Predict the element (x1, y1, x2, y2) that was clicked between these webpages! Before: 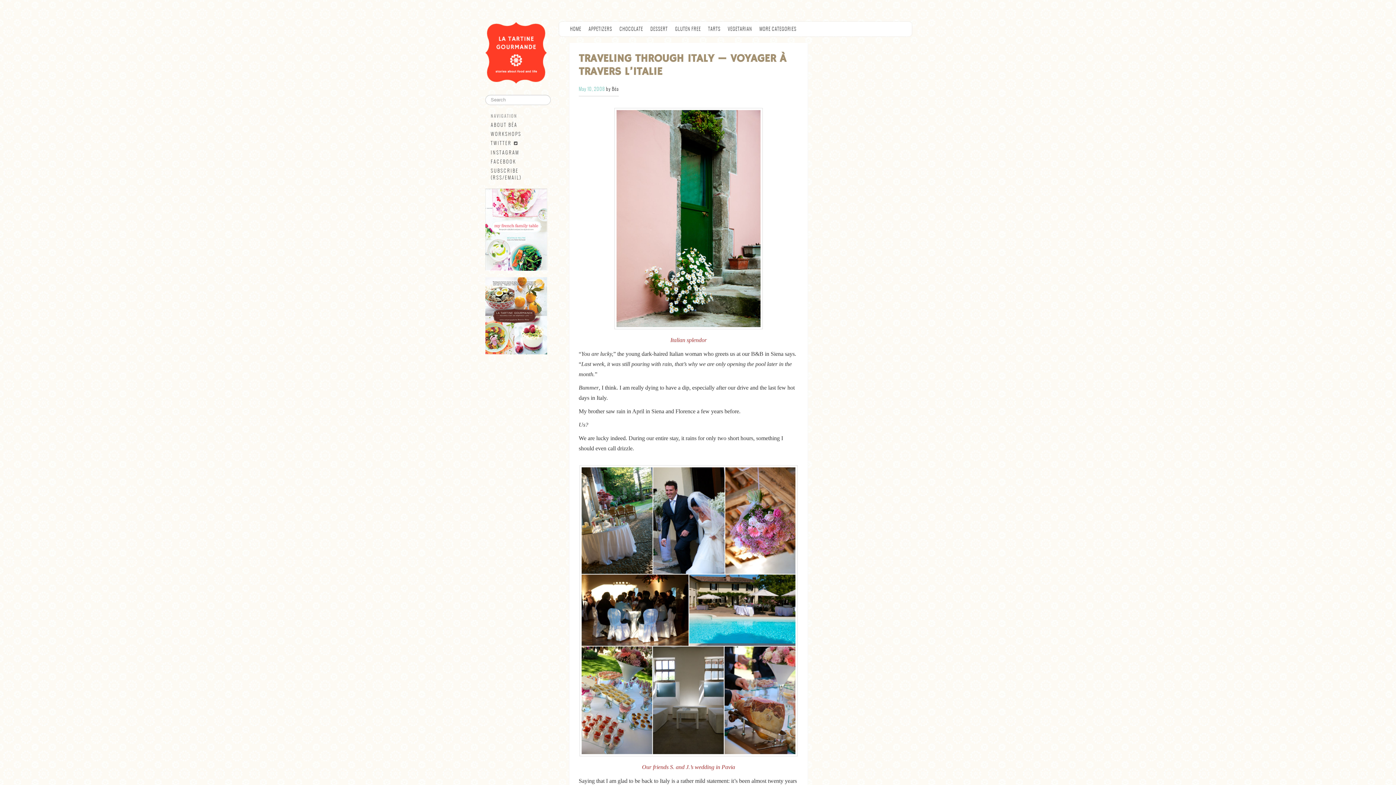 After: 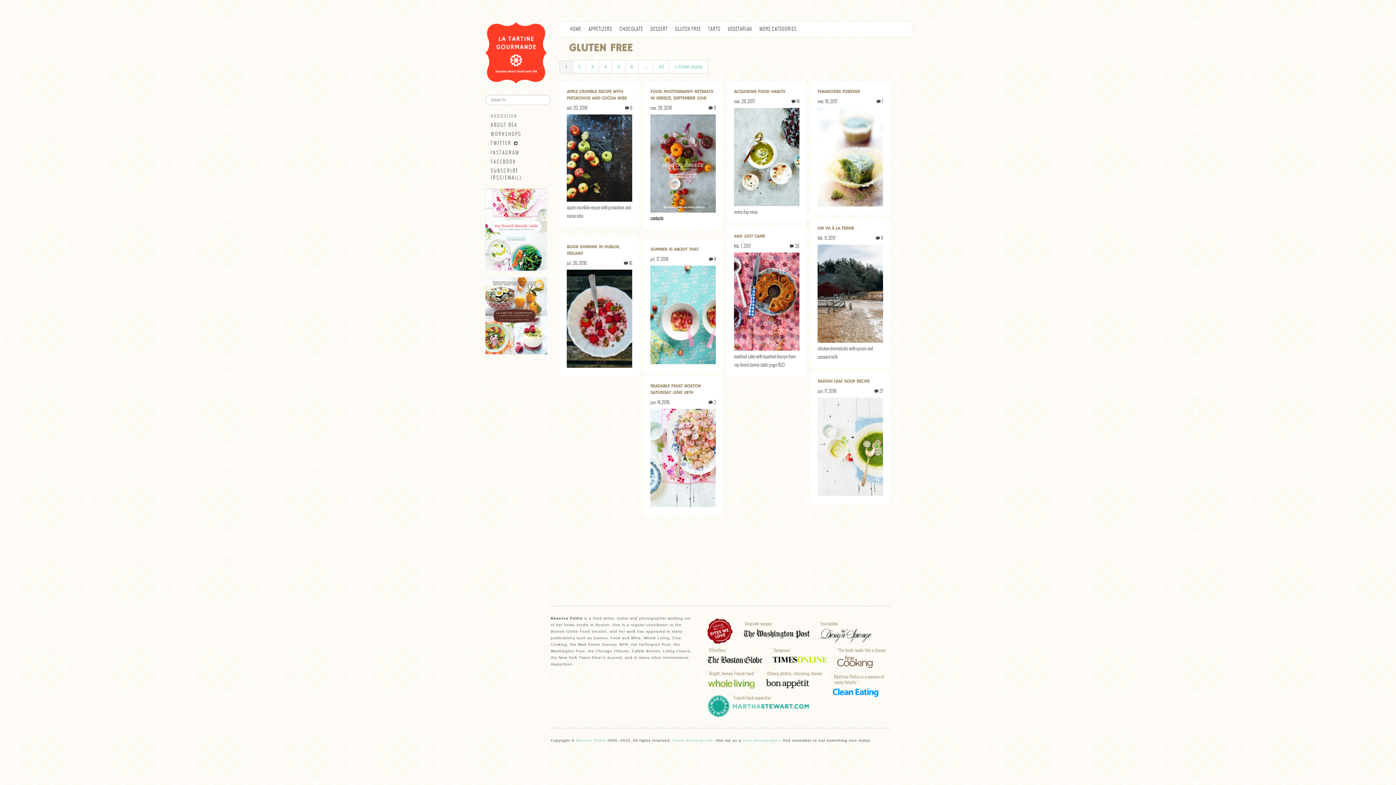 Action: label: GLUTEN FREE bbox: (671, 21, 704, 36)